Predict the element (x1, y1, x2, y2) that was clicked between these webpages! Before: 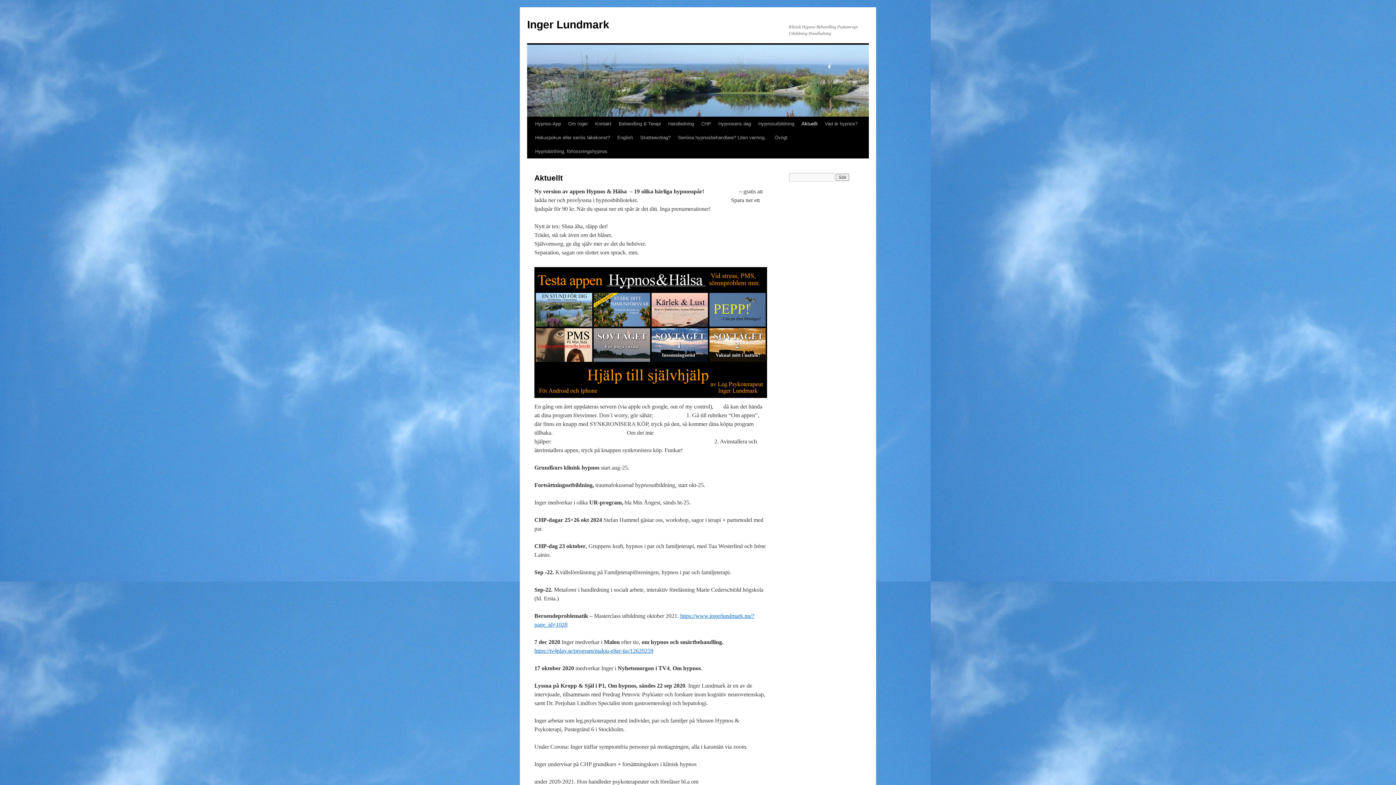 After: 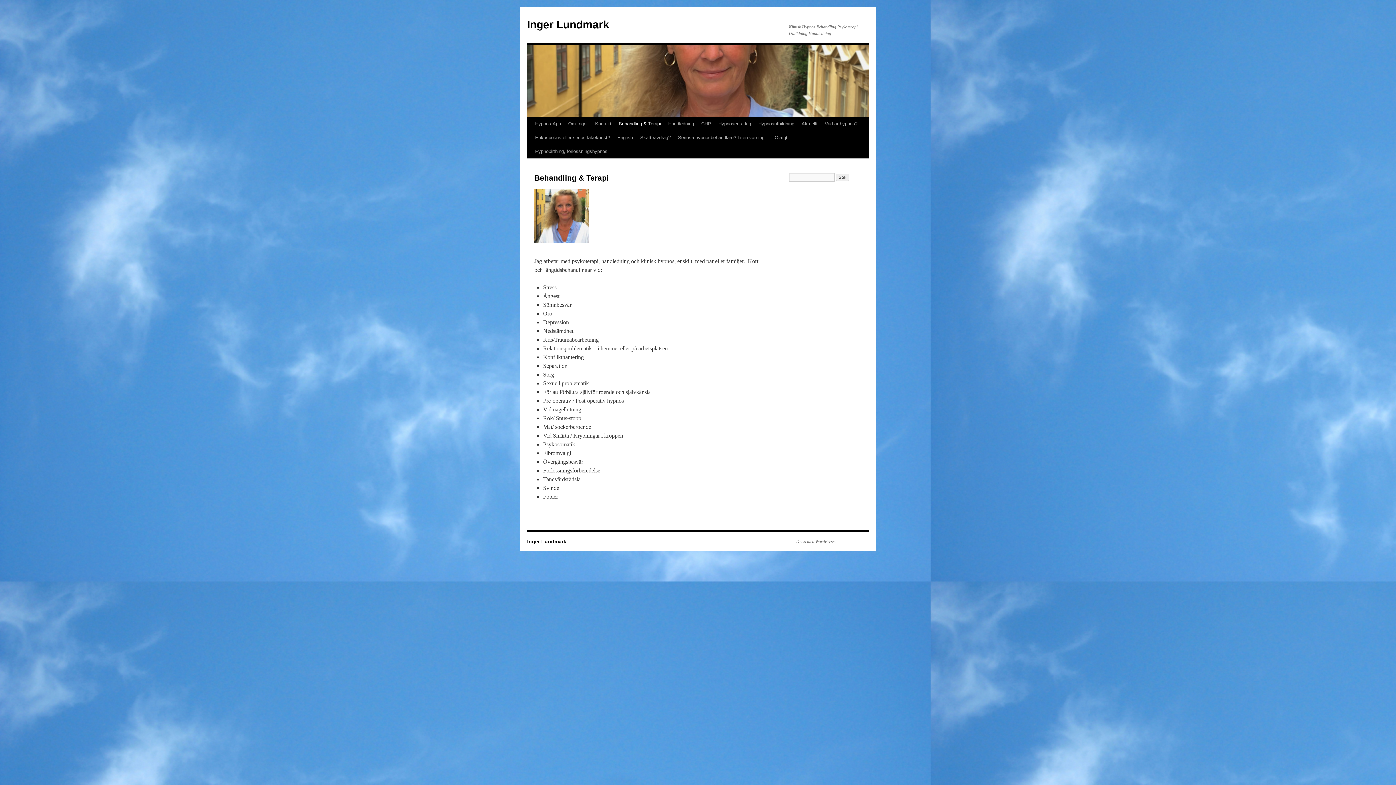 Action: bbox: (615, 117, 664, 130) label: Behandling & Terapi